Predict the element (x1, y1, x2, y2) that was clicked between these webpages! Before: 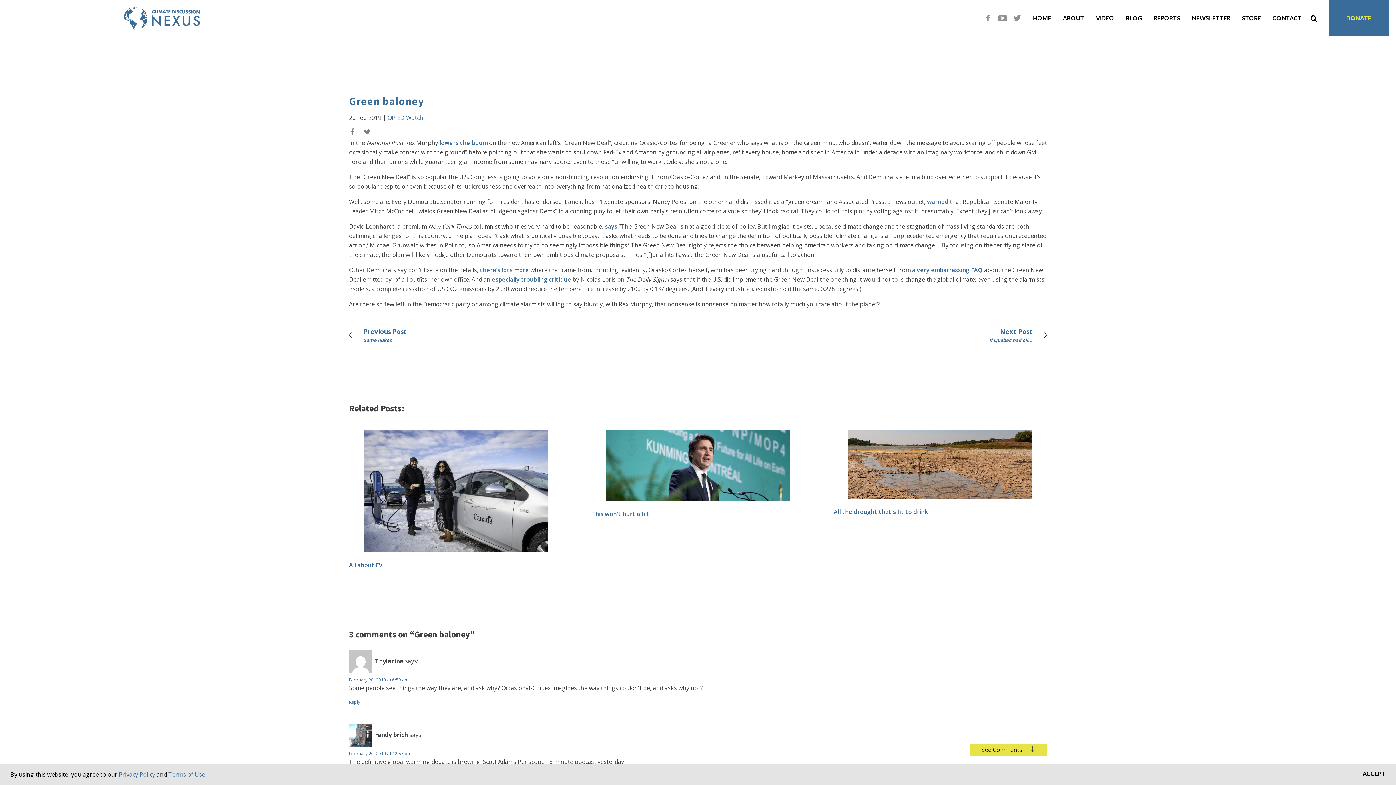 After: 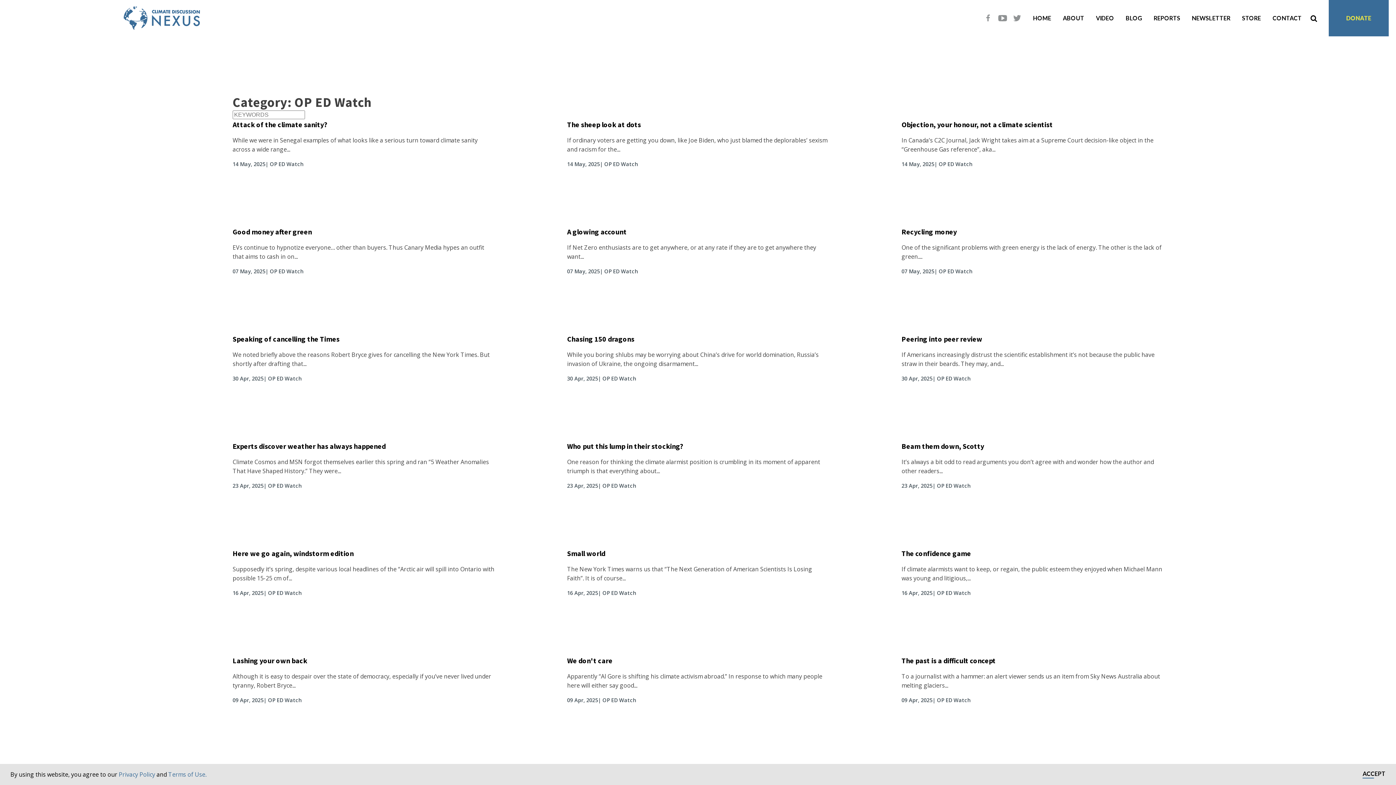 Action: label: OP ED Watch bbox: (387, 113, 423, 121)